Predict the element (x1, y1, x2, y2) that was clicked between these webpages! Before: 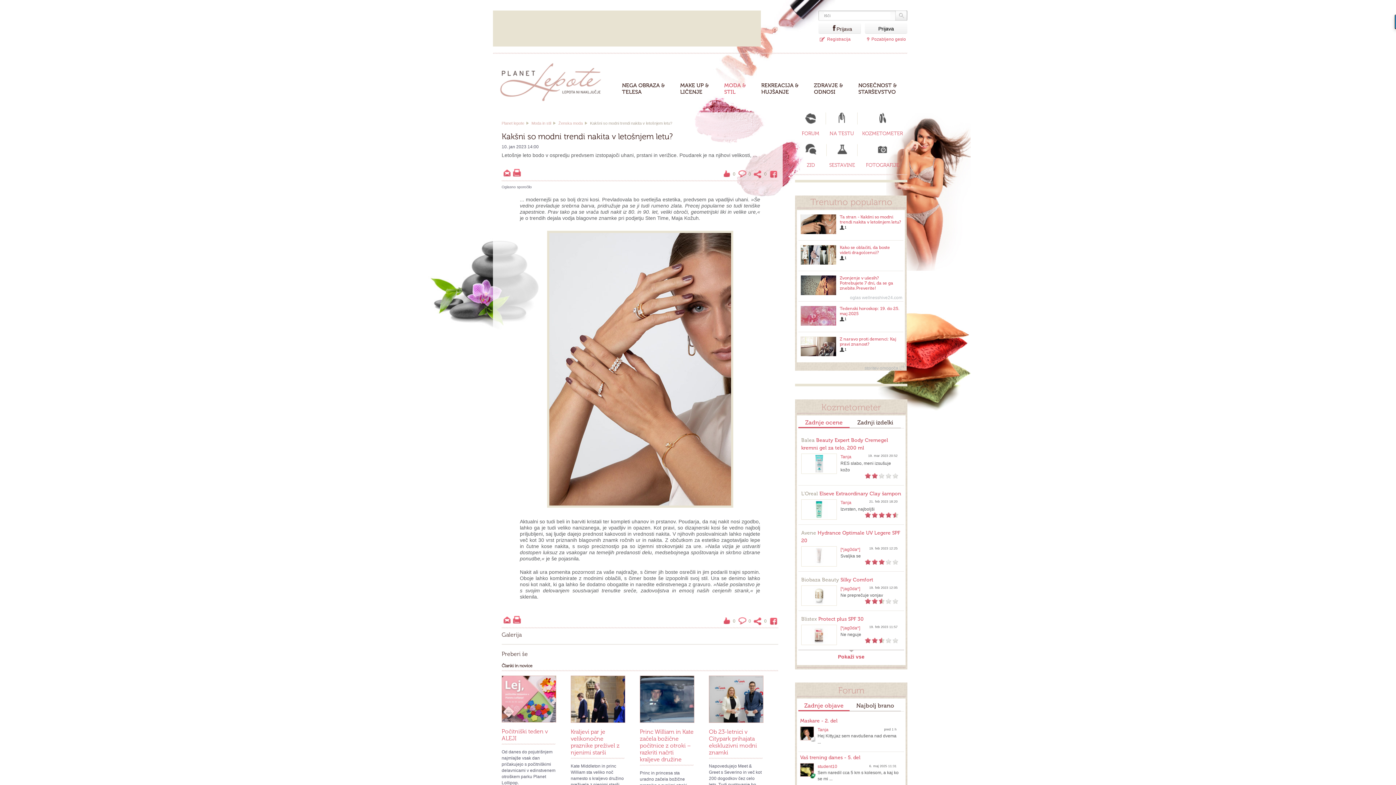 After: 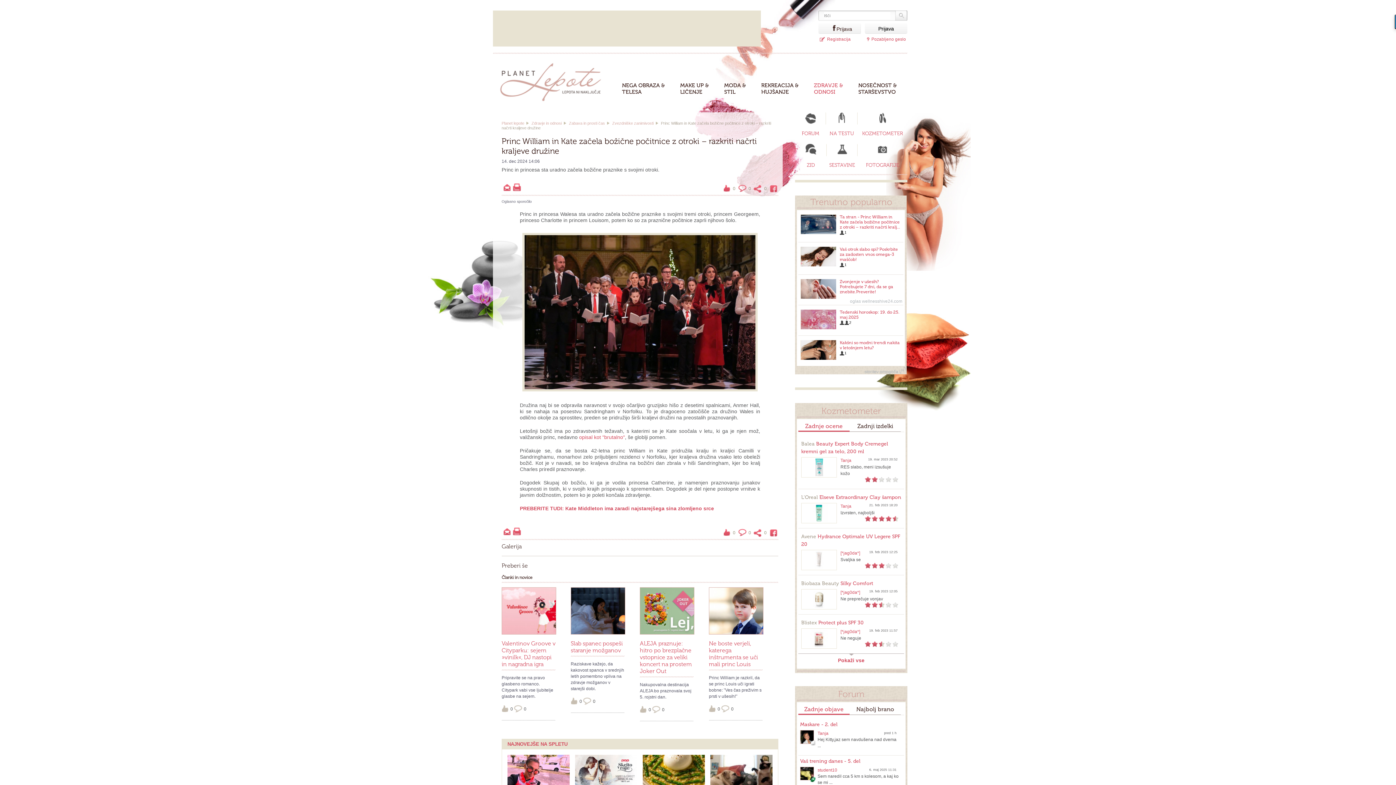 Action: bbox: (640, 718, 722, 724)